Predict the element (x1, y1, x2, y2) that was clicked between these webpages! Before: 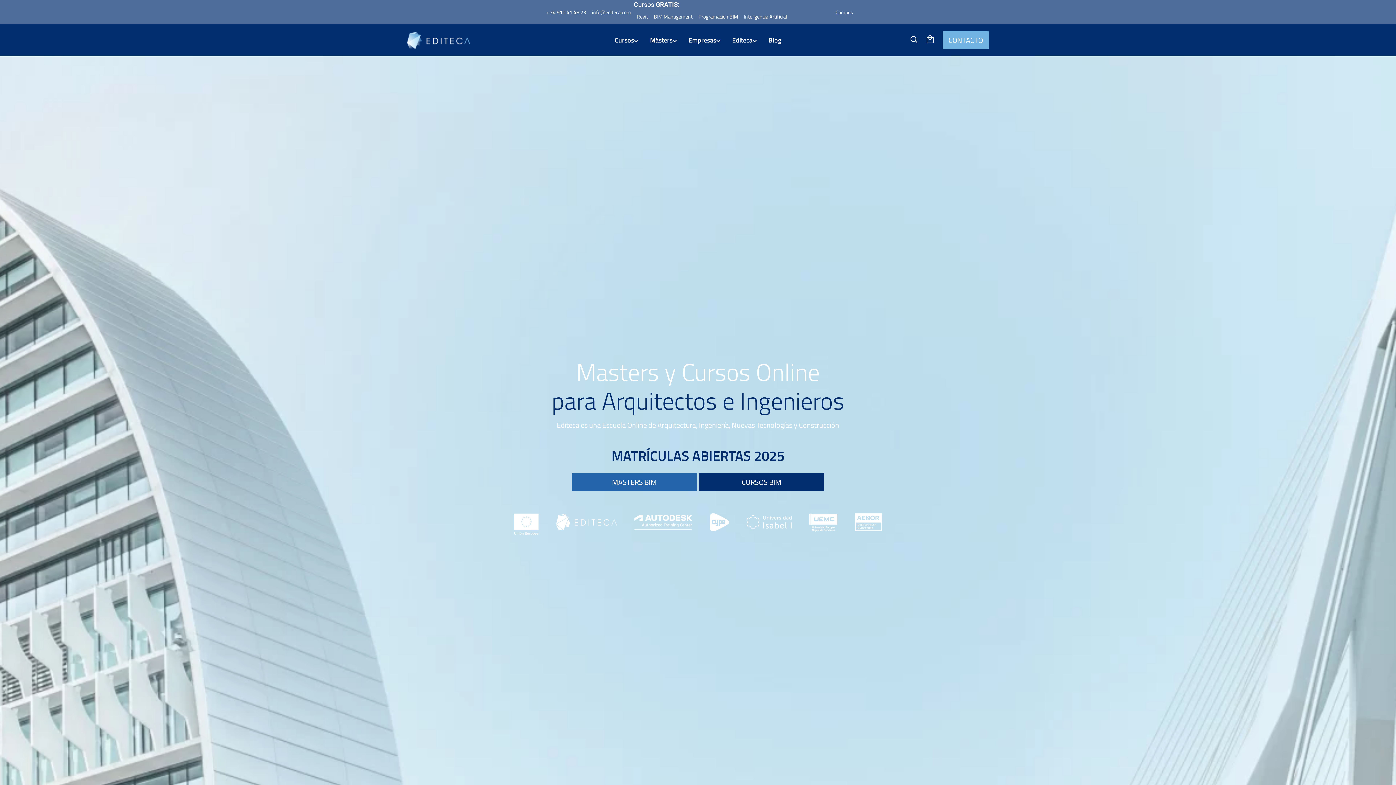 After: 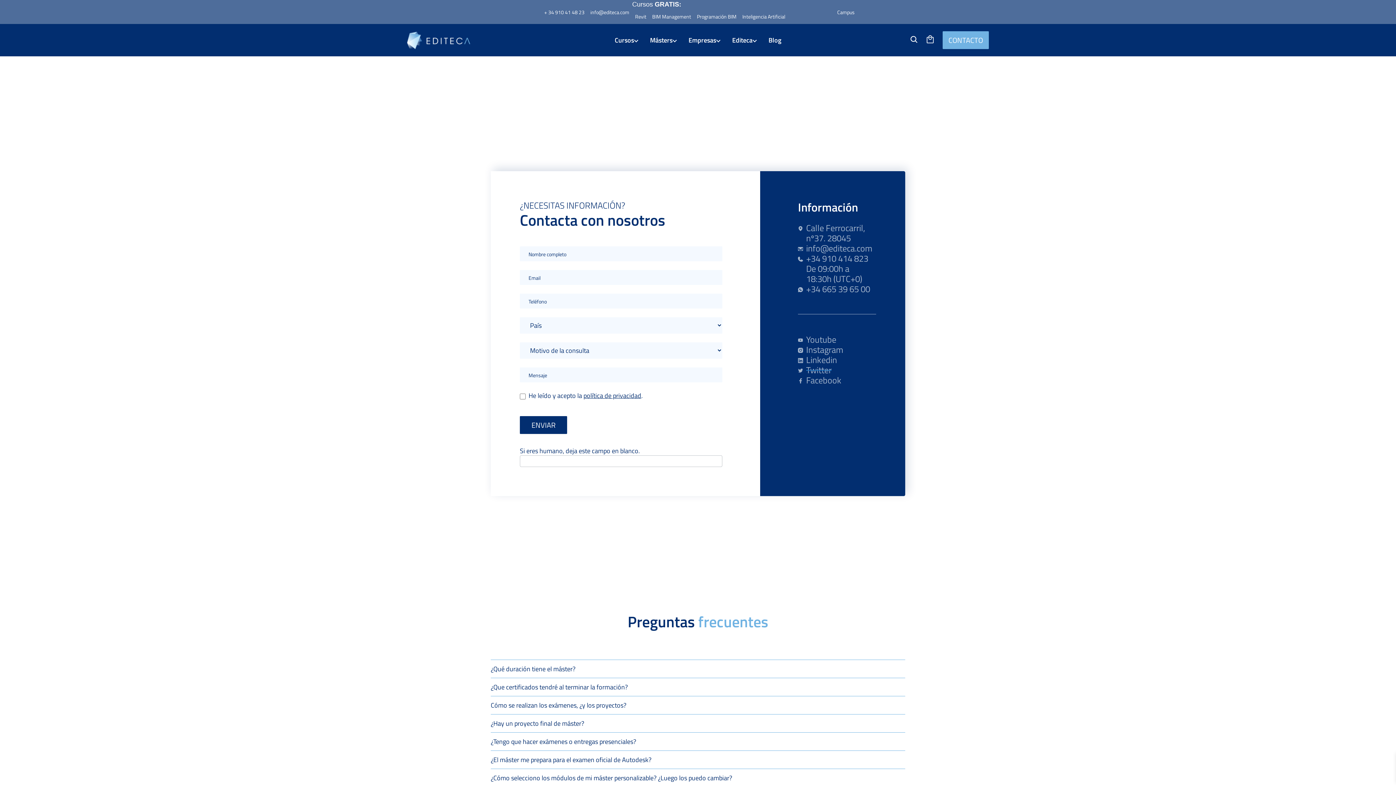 Action: bbox: (942, 31, 989, 49) label: CONTACTO